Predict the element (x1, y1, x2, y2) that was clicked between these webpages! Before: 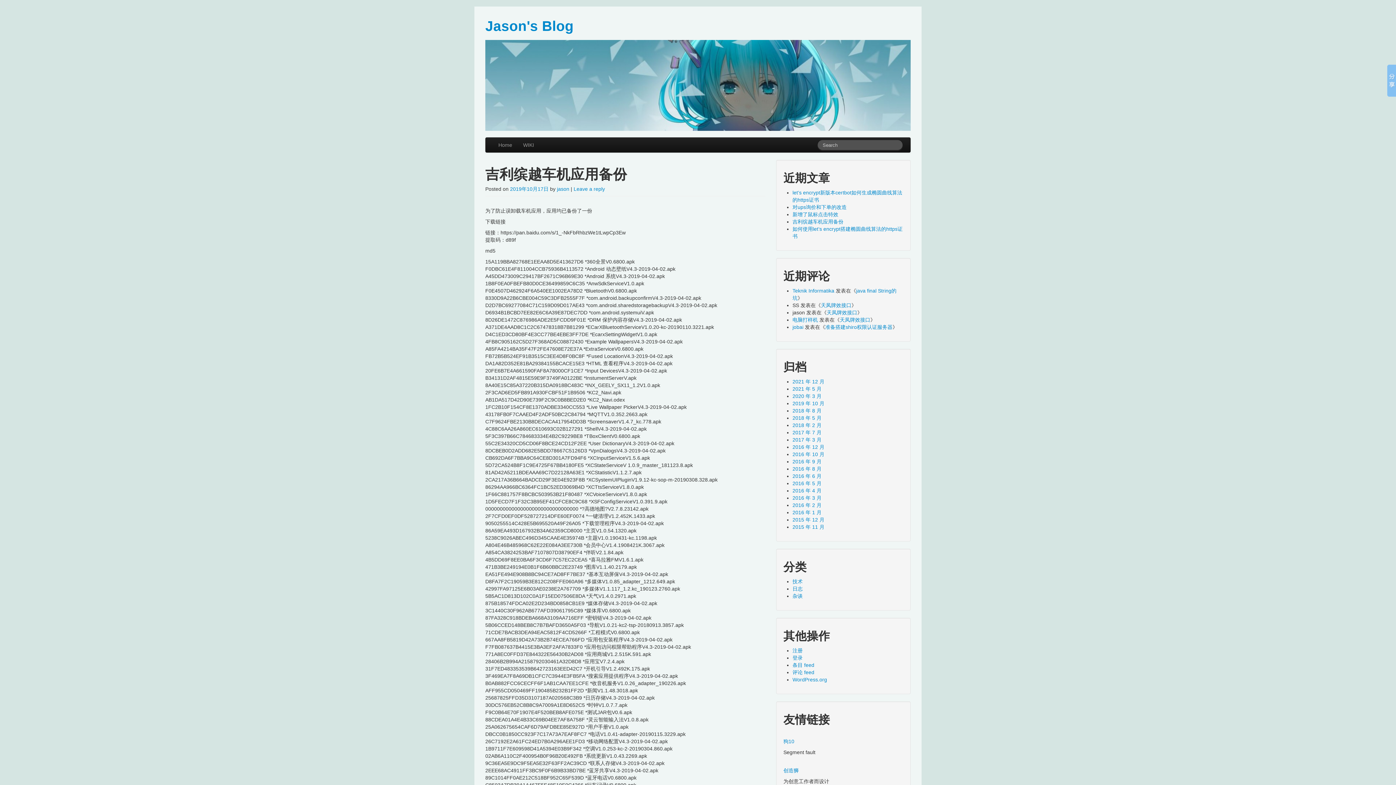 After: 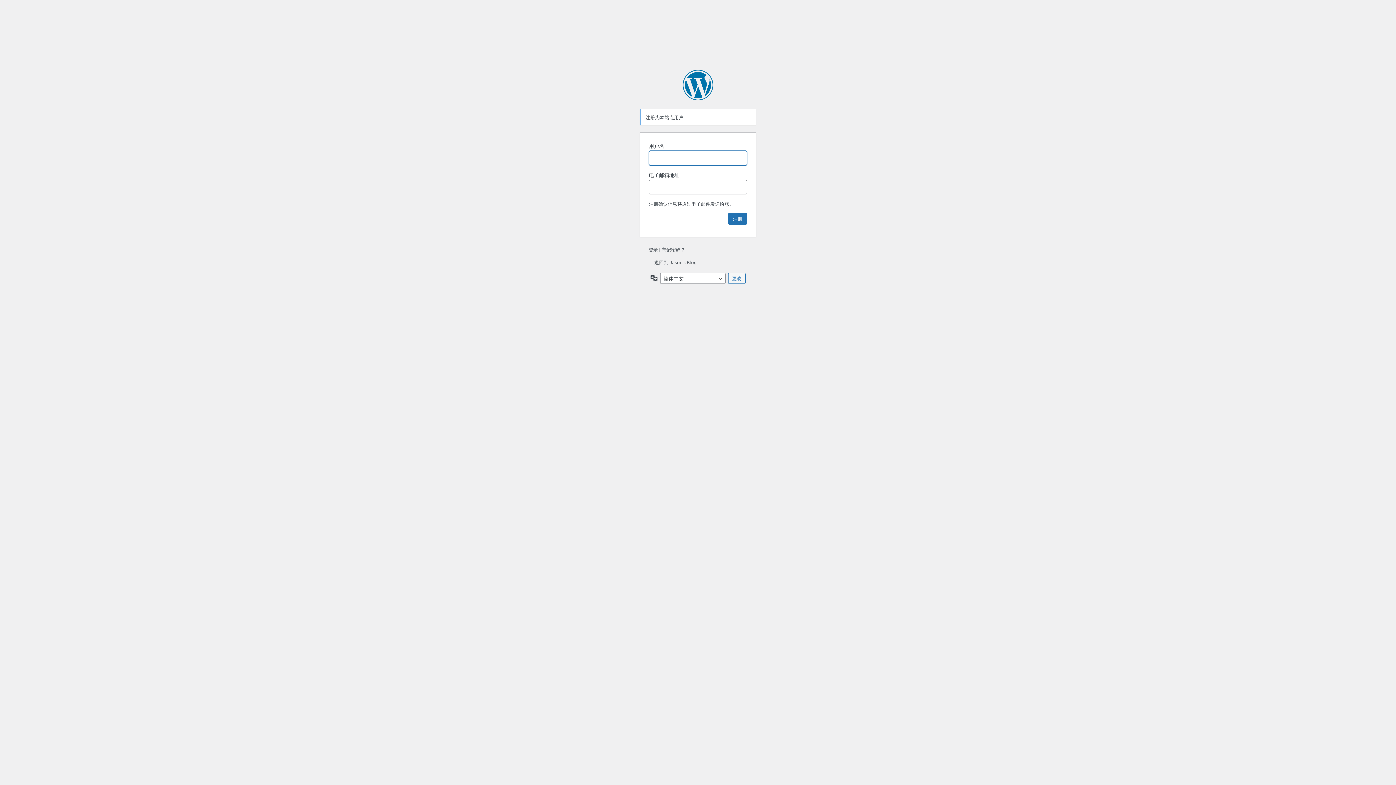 Action: label: 注册 bbox: (792, 648, 802, 653)